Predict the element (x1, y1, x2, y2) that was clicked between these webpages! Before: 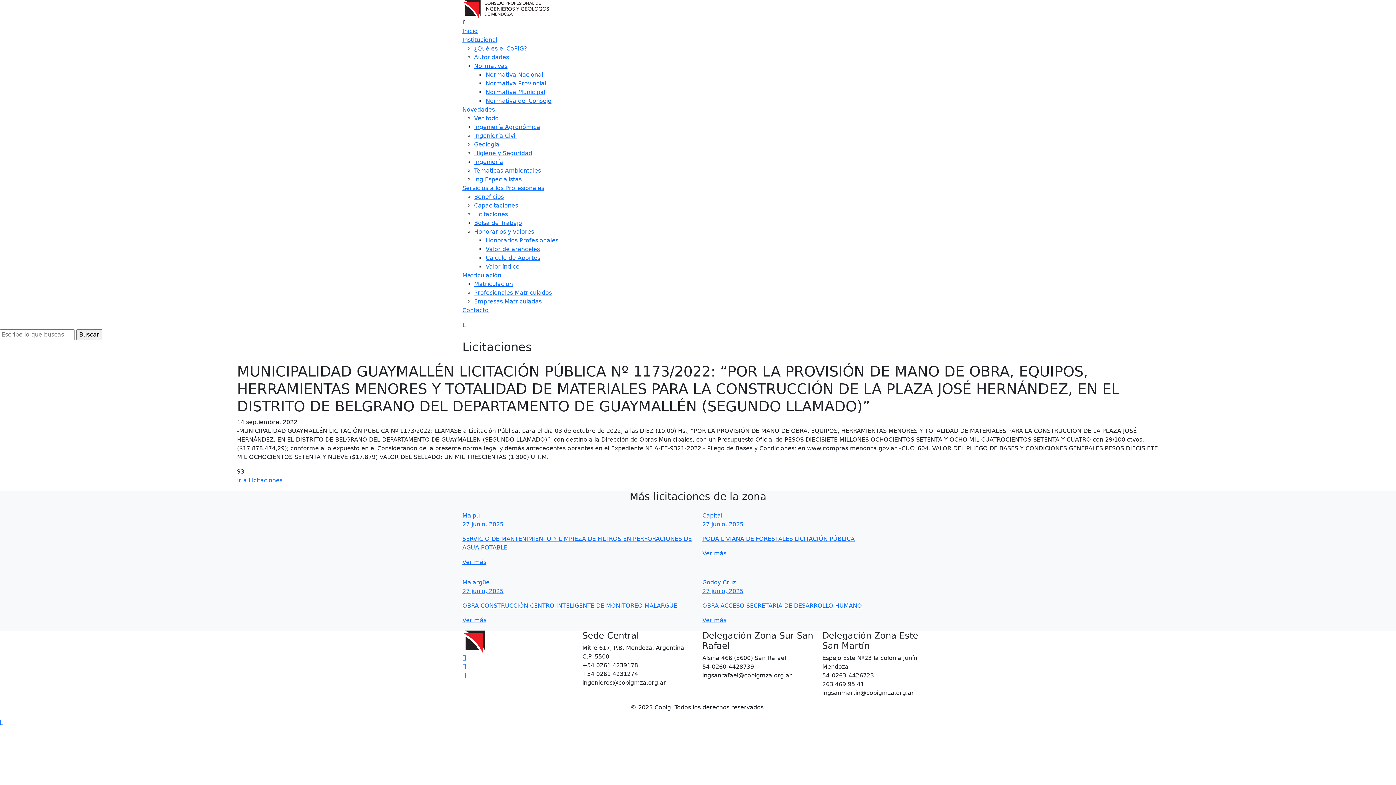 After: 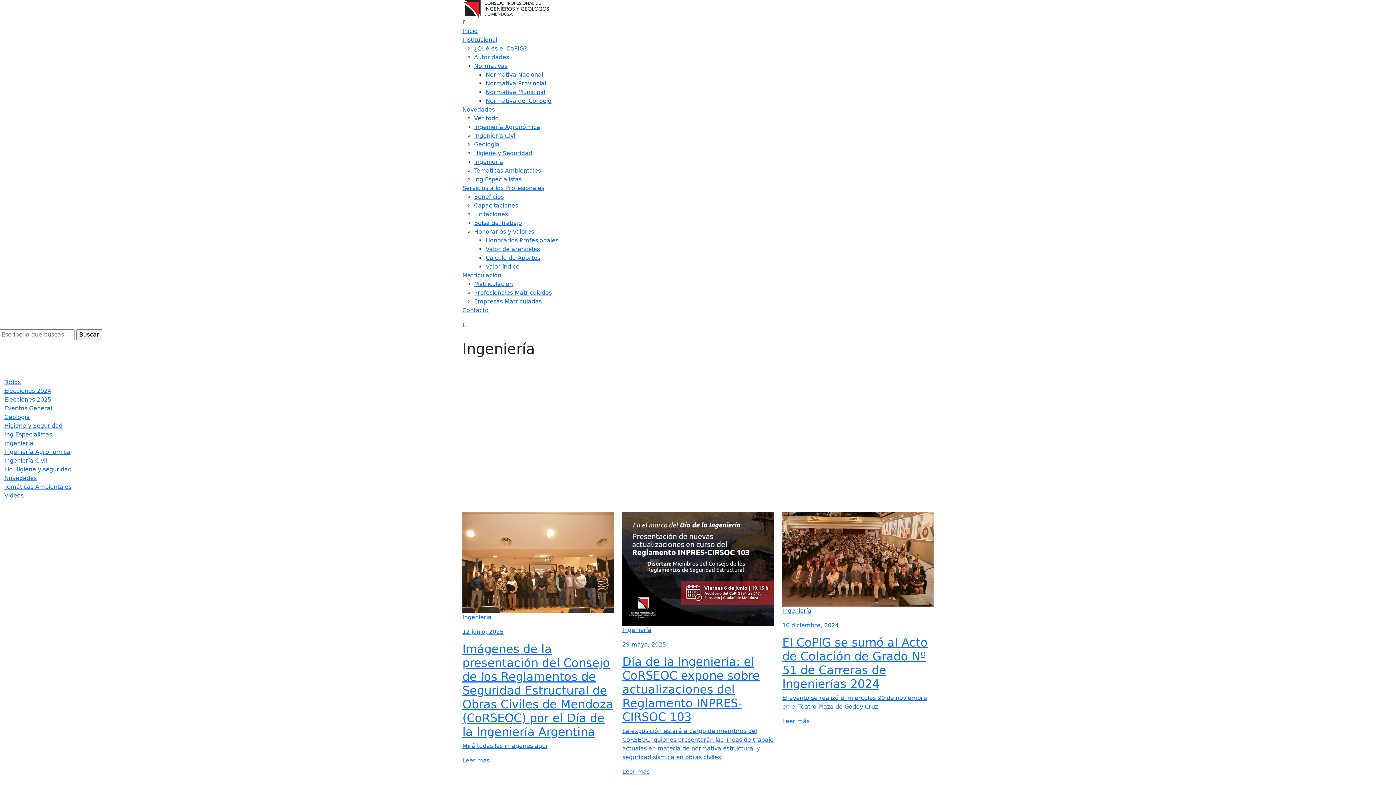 Action: label: Ingeniería bbox: (474, 158, 503, 165)